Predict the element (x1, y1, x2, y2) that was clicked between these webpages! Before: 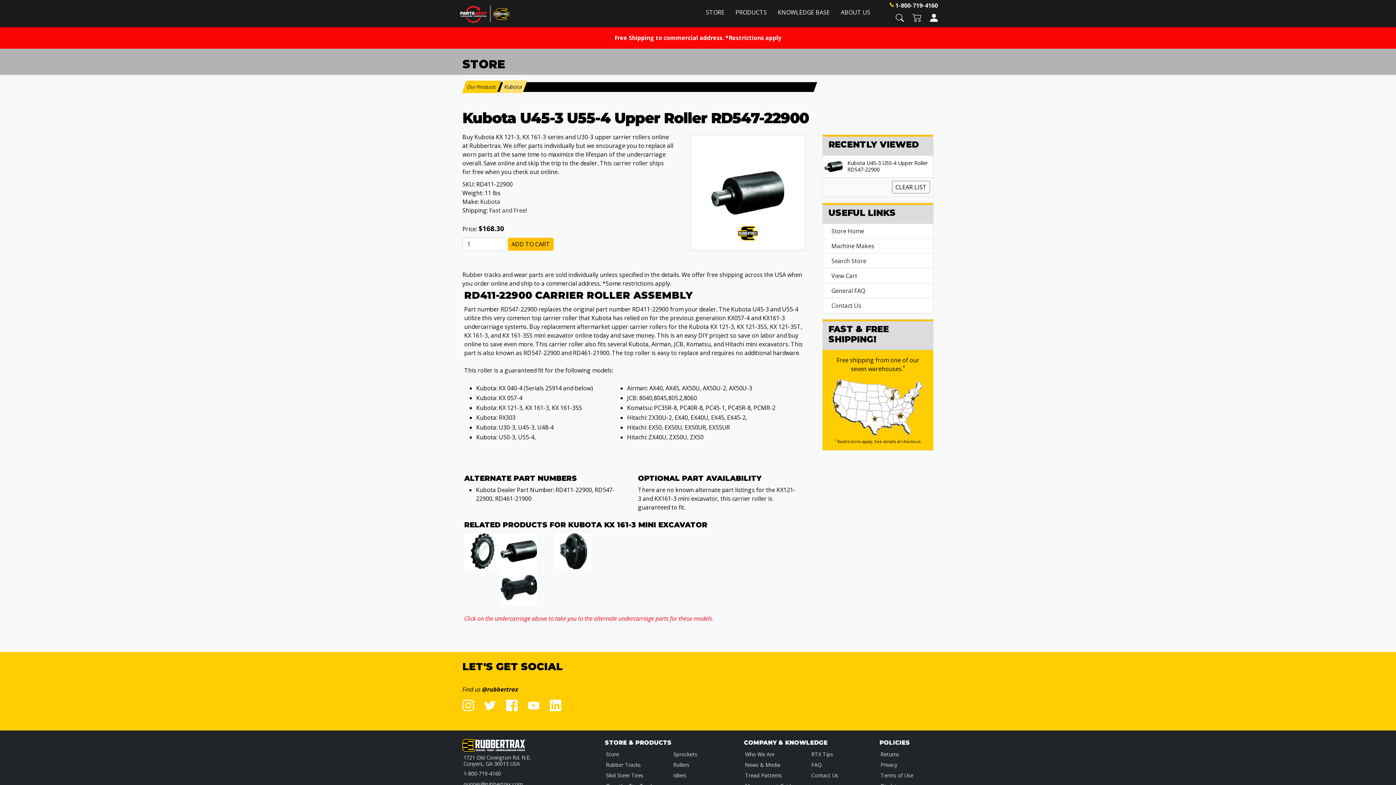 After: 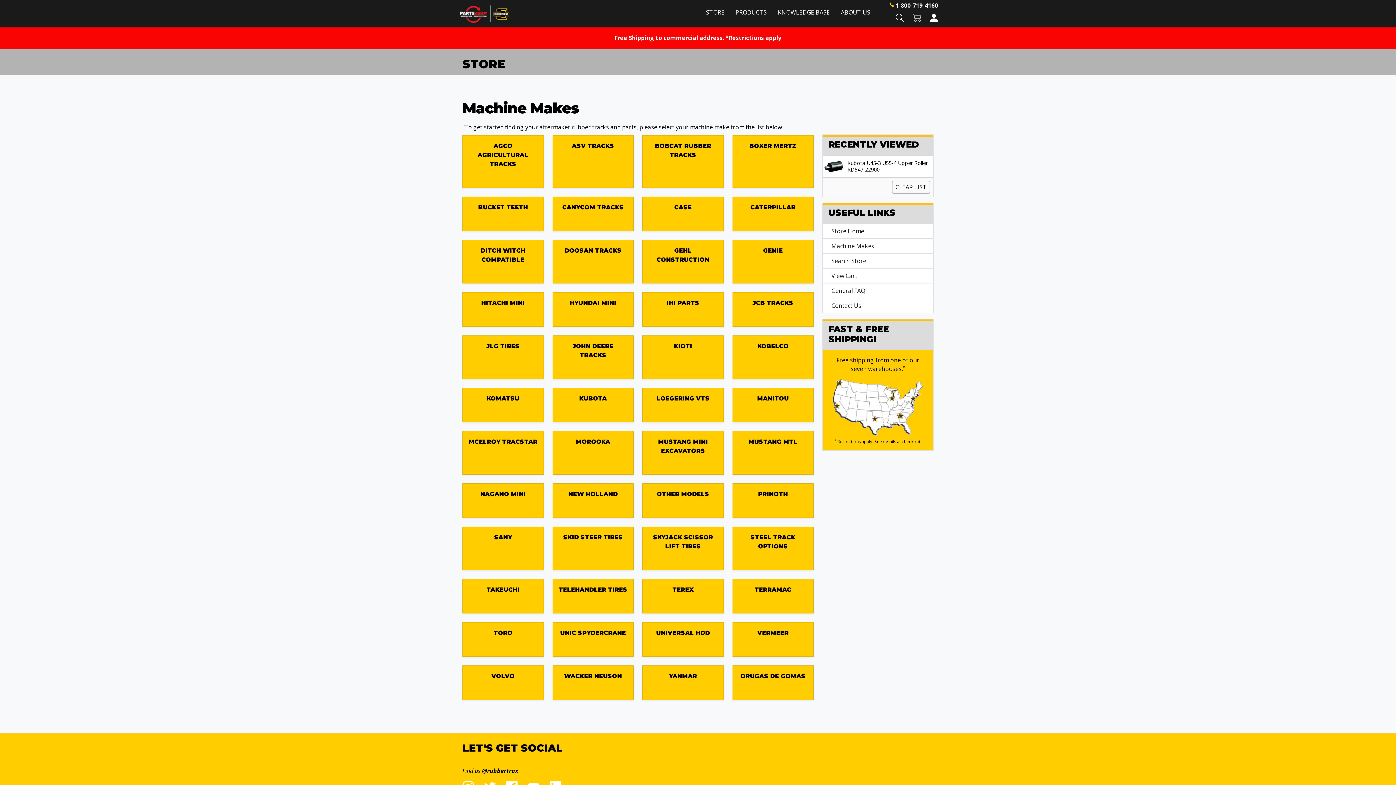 Action: label: Our Products bbox: (462, 80, 501, 93)